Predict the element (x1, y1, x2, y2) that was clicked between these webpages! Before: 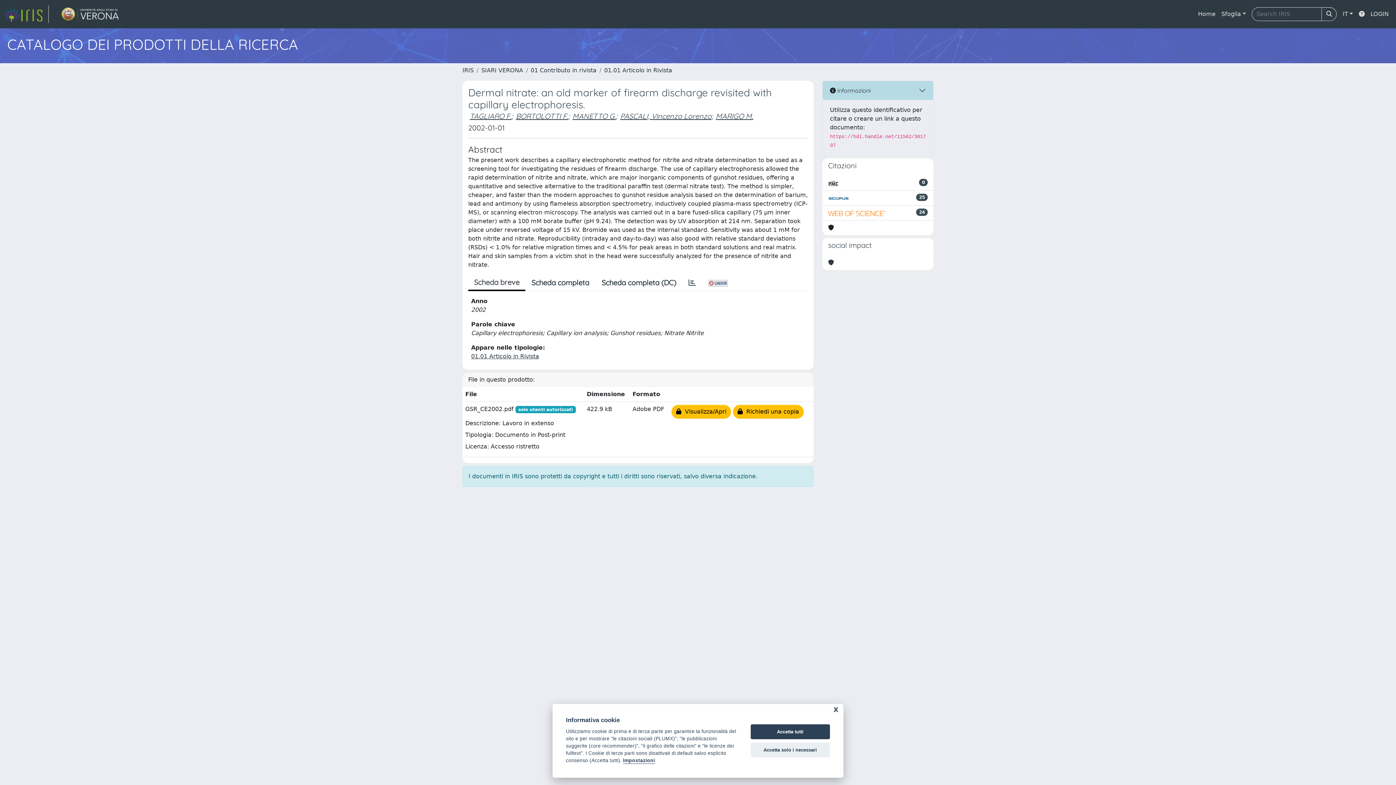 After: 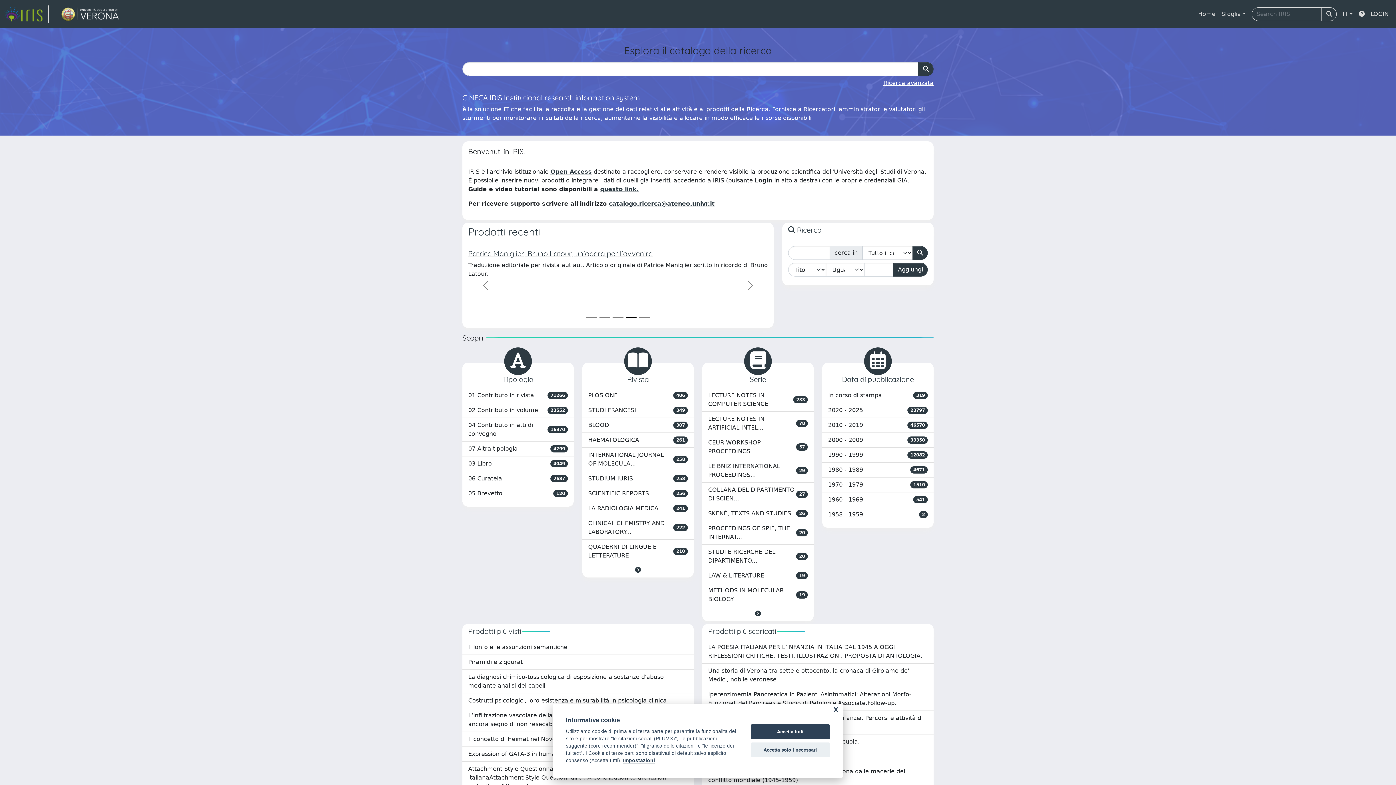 Action: label: link homepage bbox: (4, 5, 48, 22)